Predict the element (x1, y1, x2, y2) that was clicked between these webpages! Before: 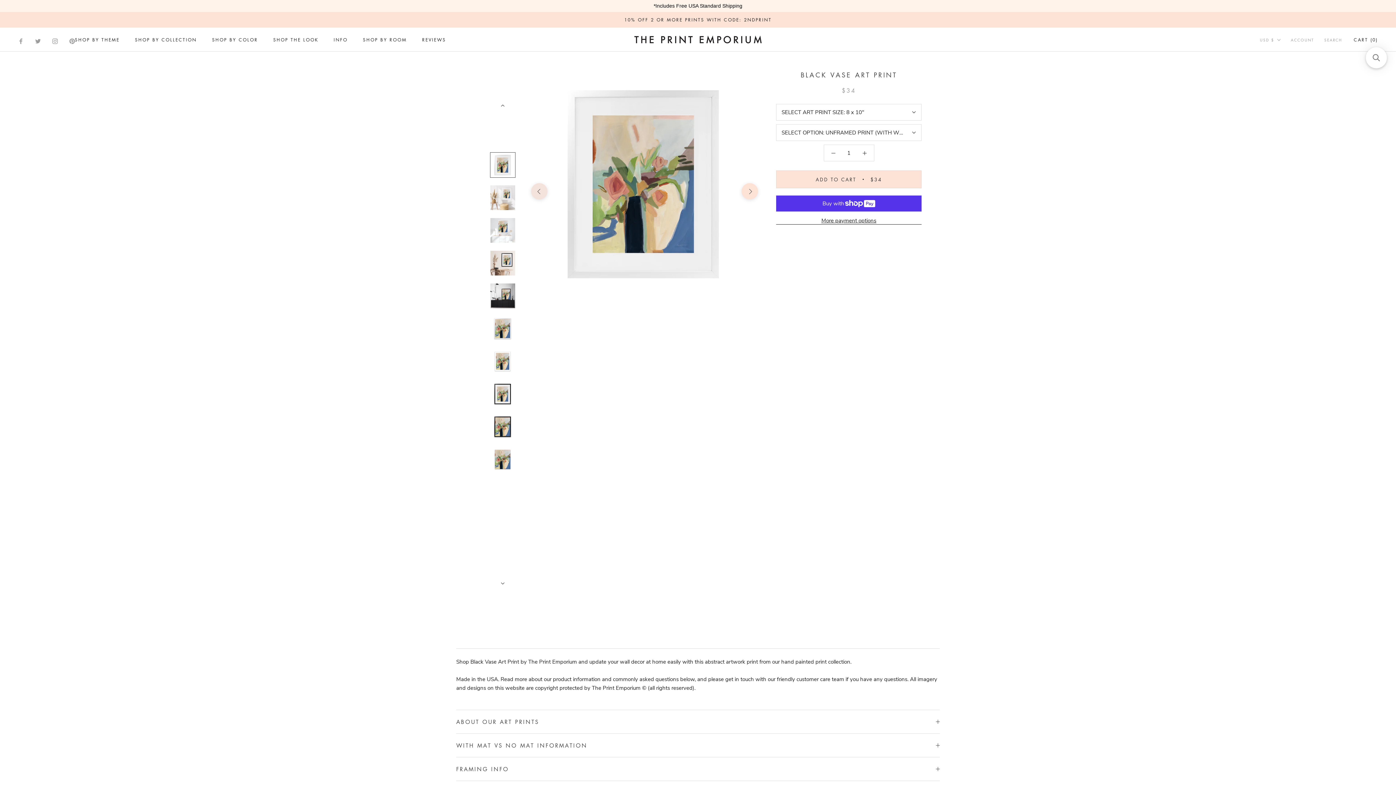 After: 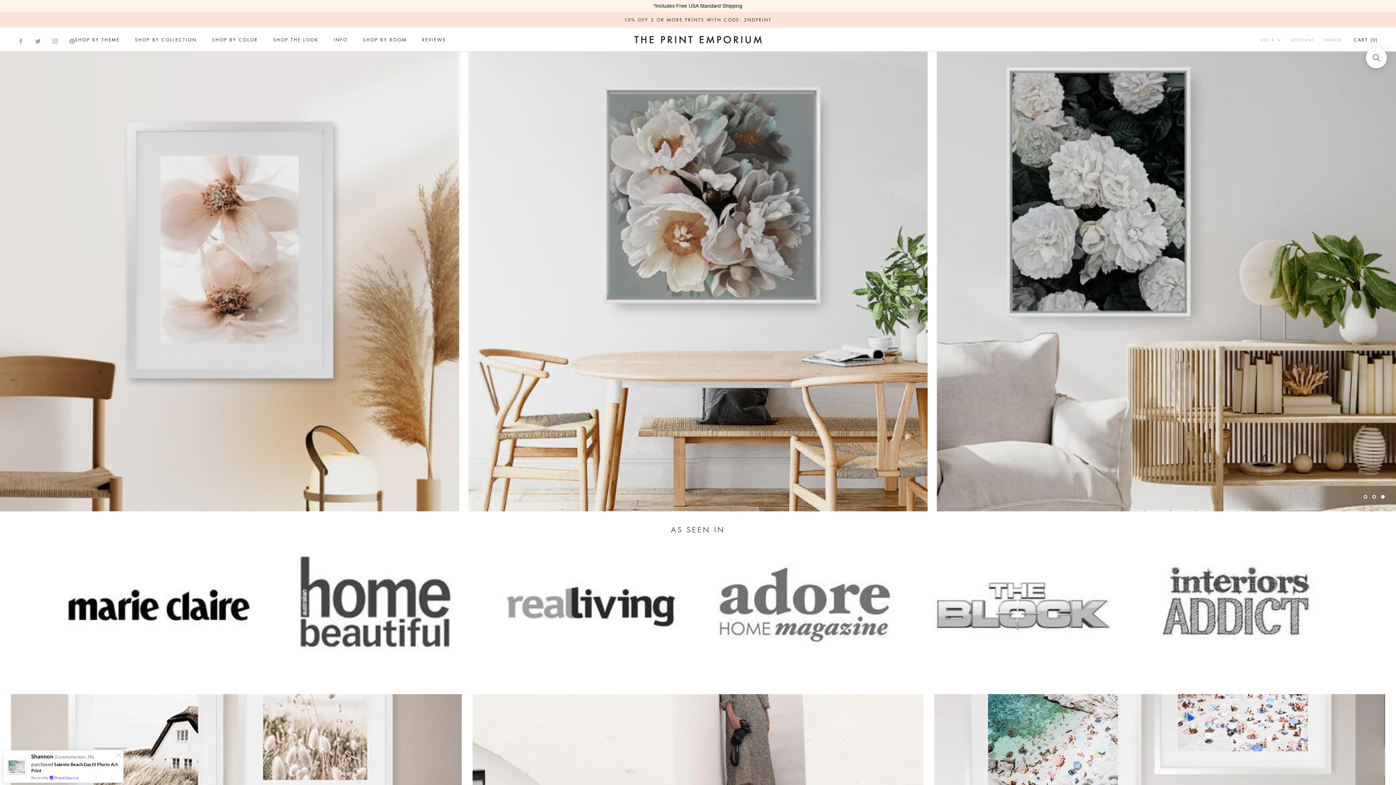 Action: bbox: (74, 36, 119, 42) label: SHOP BY THEME